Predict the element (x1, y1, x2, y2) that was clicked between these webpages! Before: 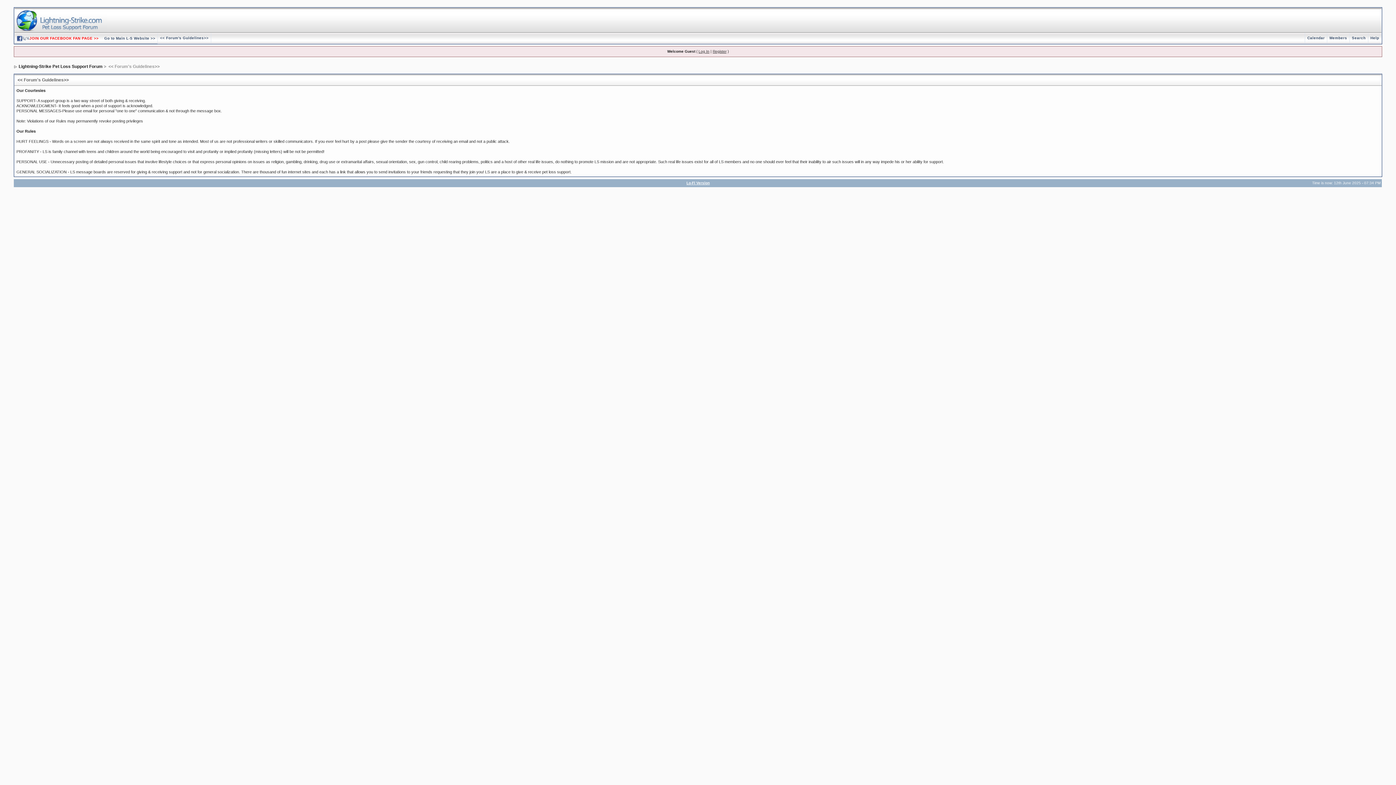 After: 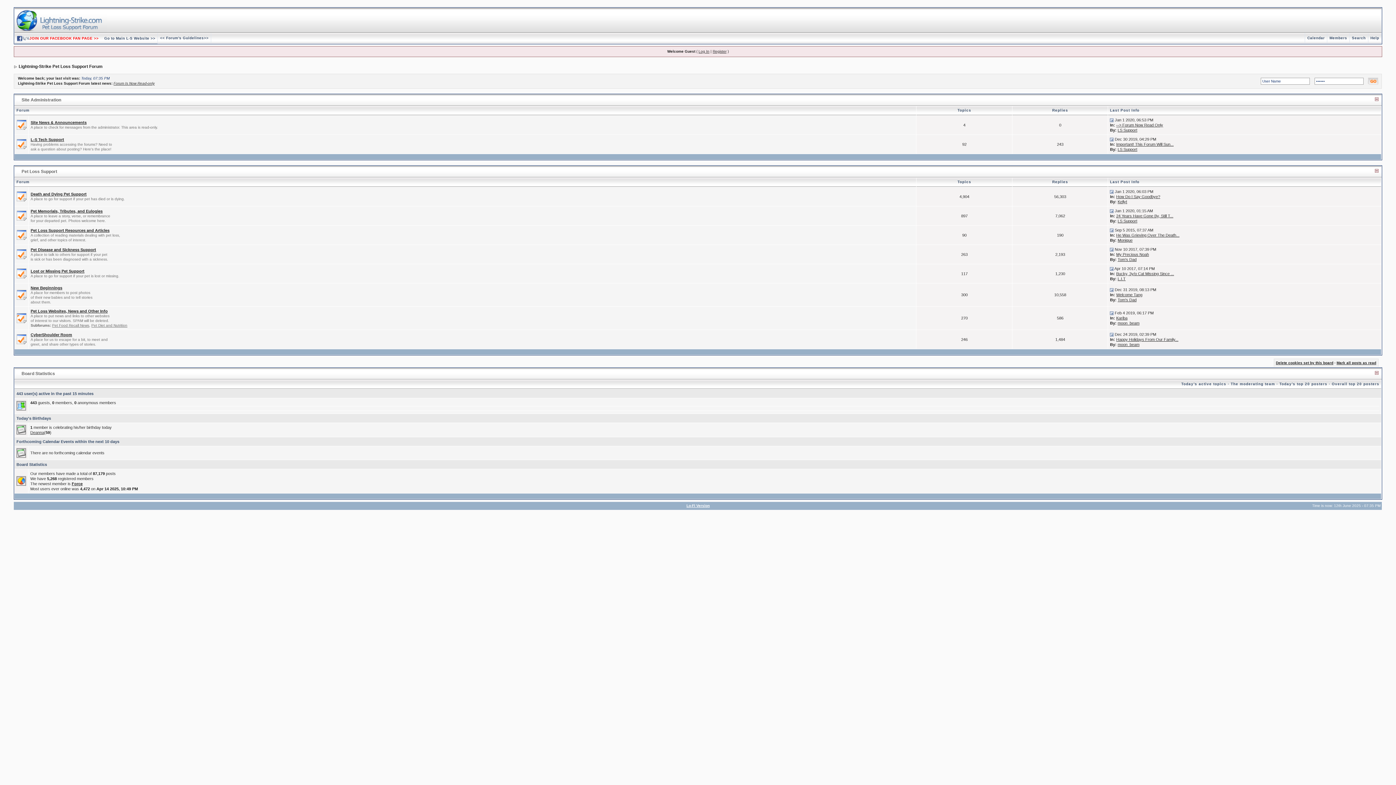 Action: bbox: (18, 64, 102, 69) label: Lightning-Strike Pet Loss Support Forum